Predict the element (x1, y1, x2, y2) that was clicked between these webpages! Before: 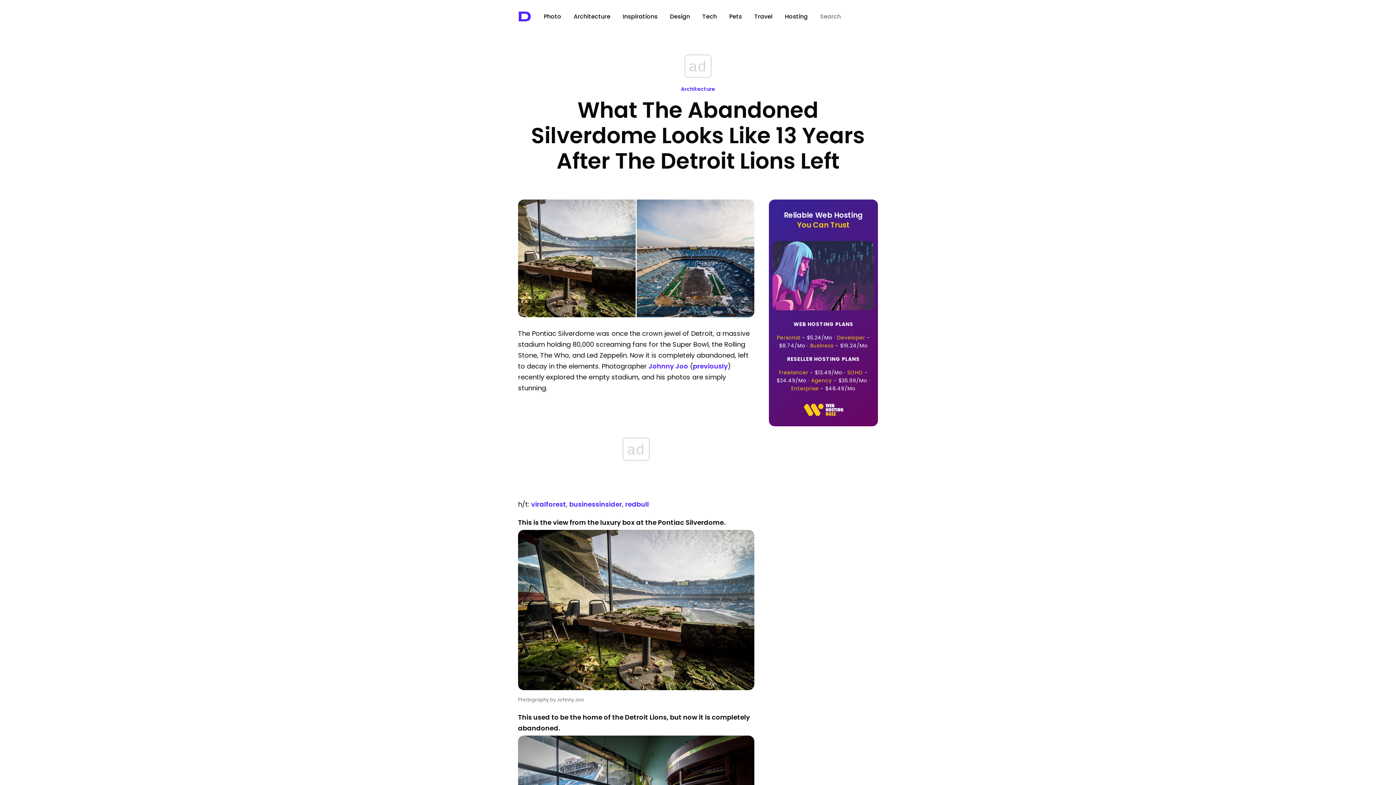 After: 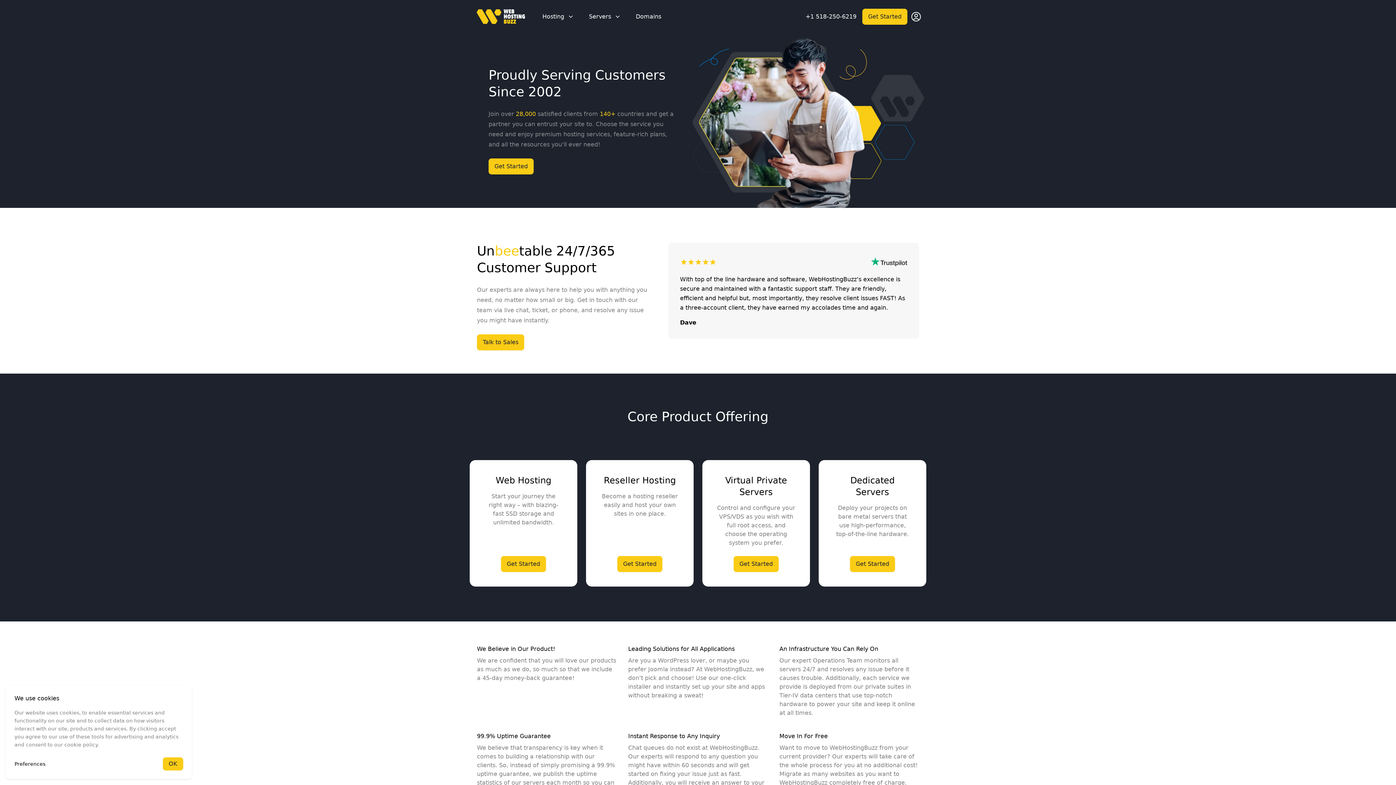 Action: bbox: (803, 413, 843, 422)